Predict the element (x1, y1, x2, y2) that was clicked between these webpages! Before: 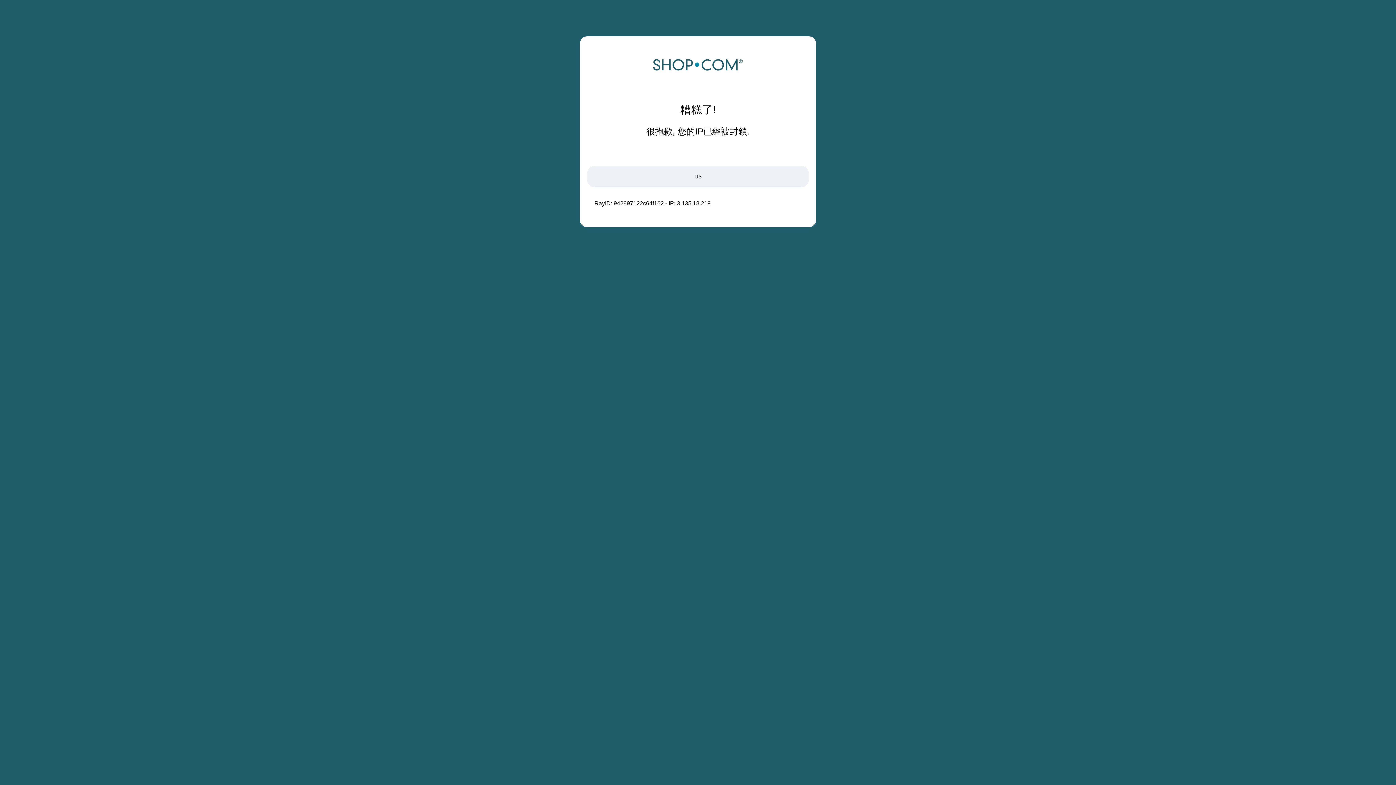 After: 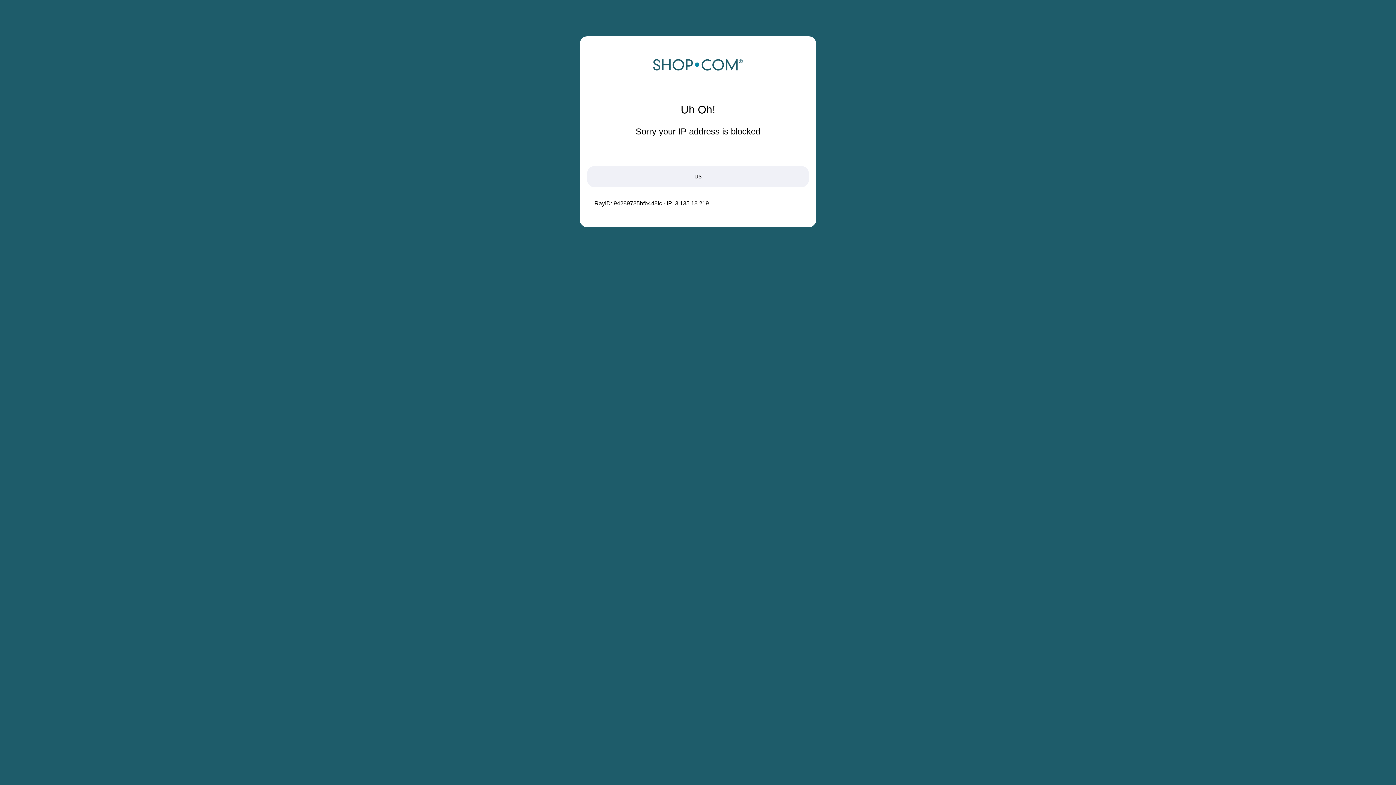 Action: bbox: (652, 68, 743, 74)